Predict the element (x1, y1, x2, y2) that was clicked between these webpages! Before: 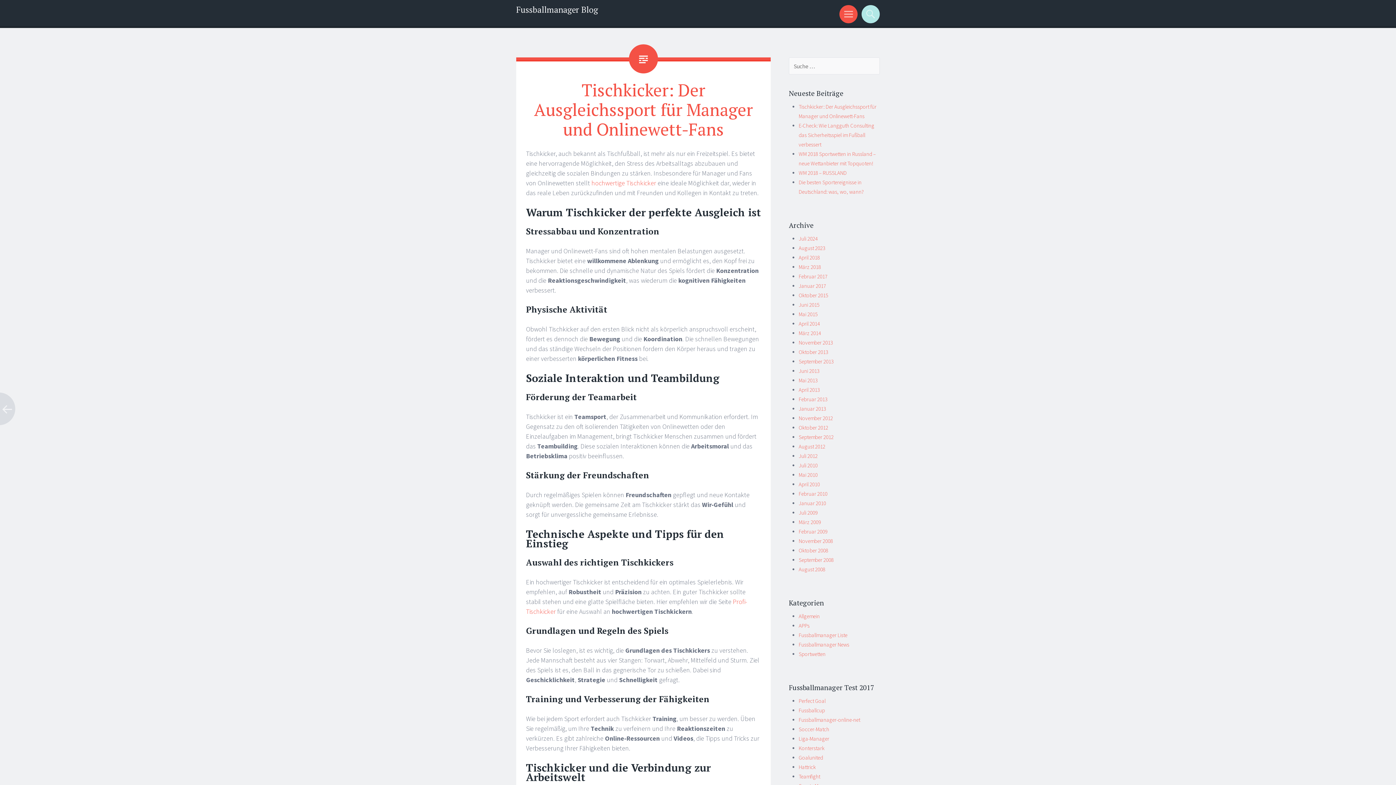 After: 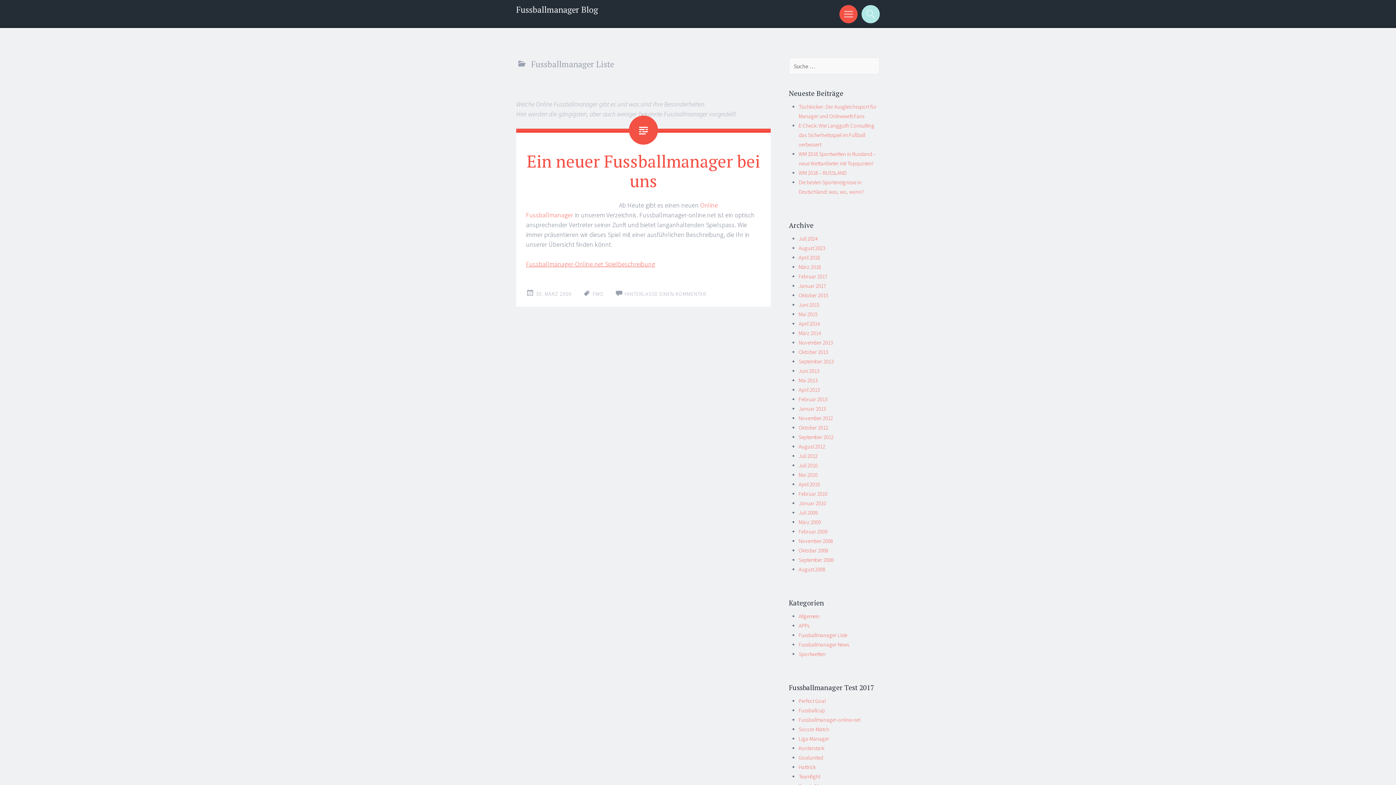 Action: bbox: (798, 632, 847, 638) label: Fussballmanager Liste